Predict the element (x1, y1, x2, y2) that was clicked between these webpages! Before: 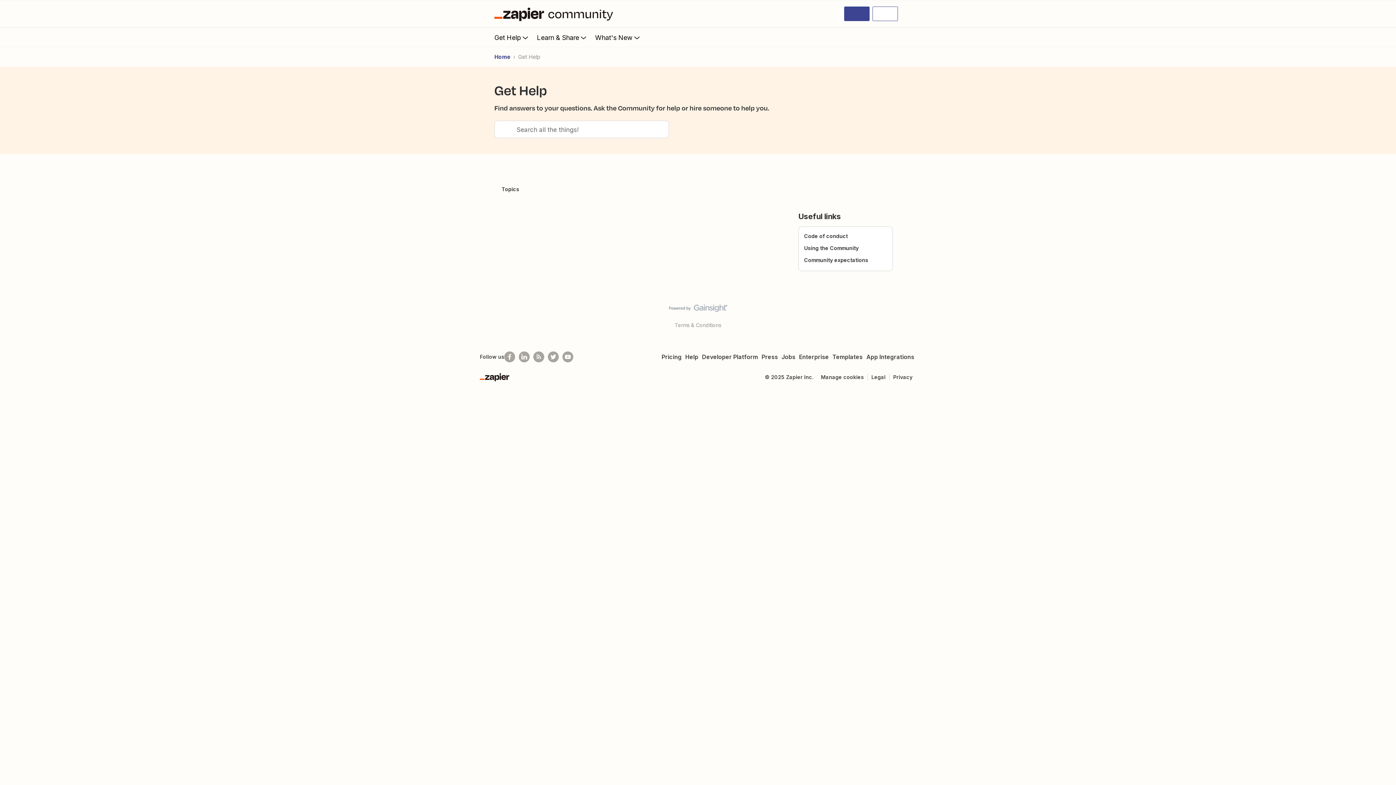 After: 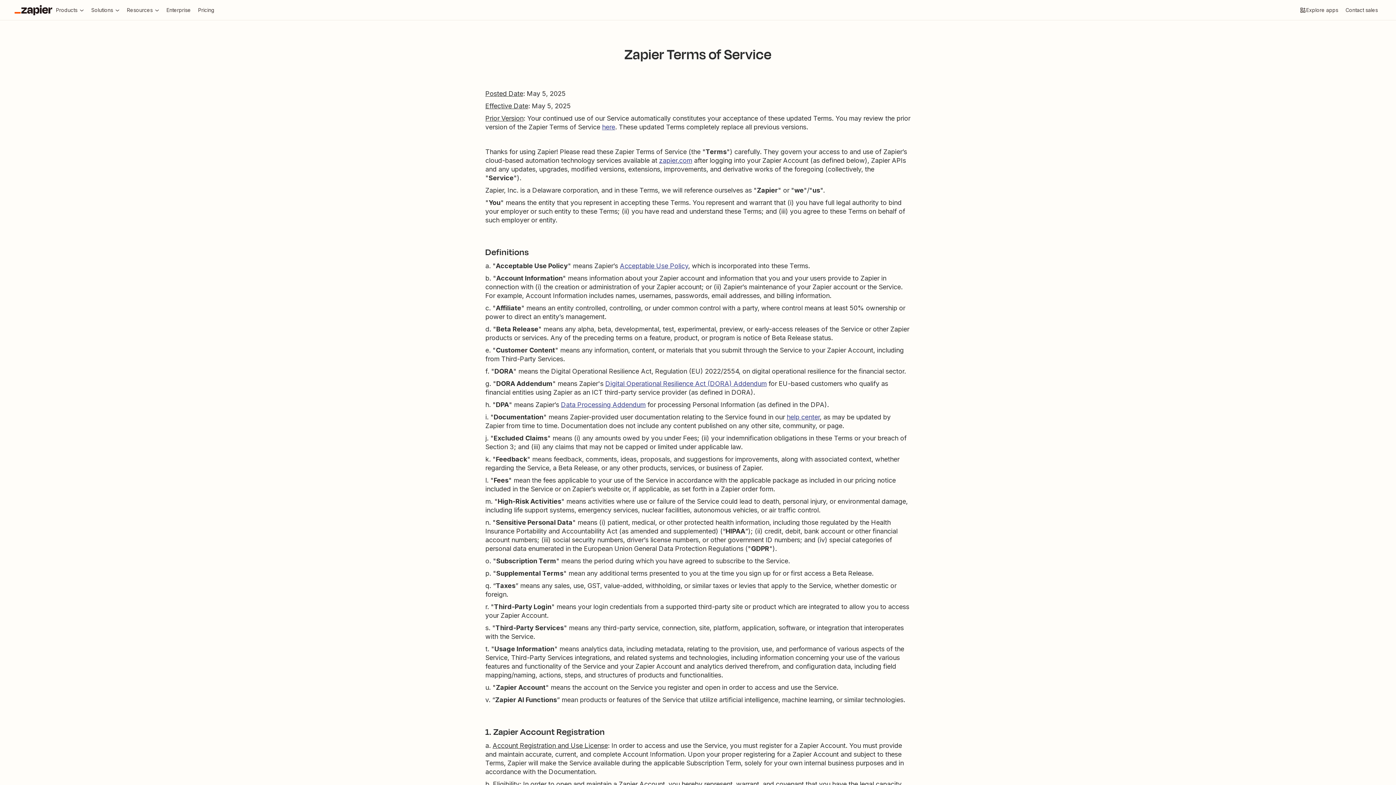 Action: label: Terms & Conditions bbox: (672, 322, 724, 328)